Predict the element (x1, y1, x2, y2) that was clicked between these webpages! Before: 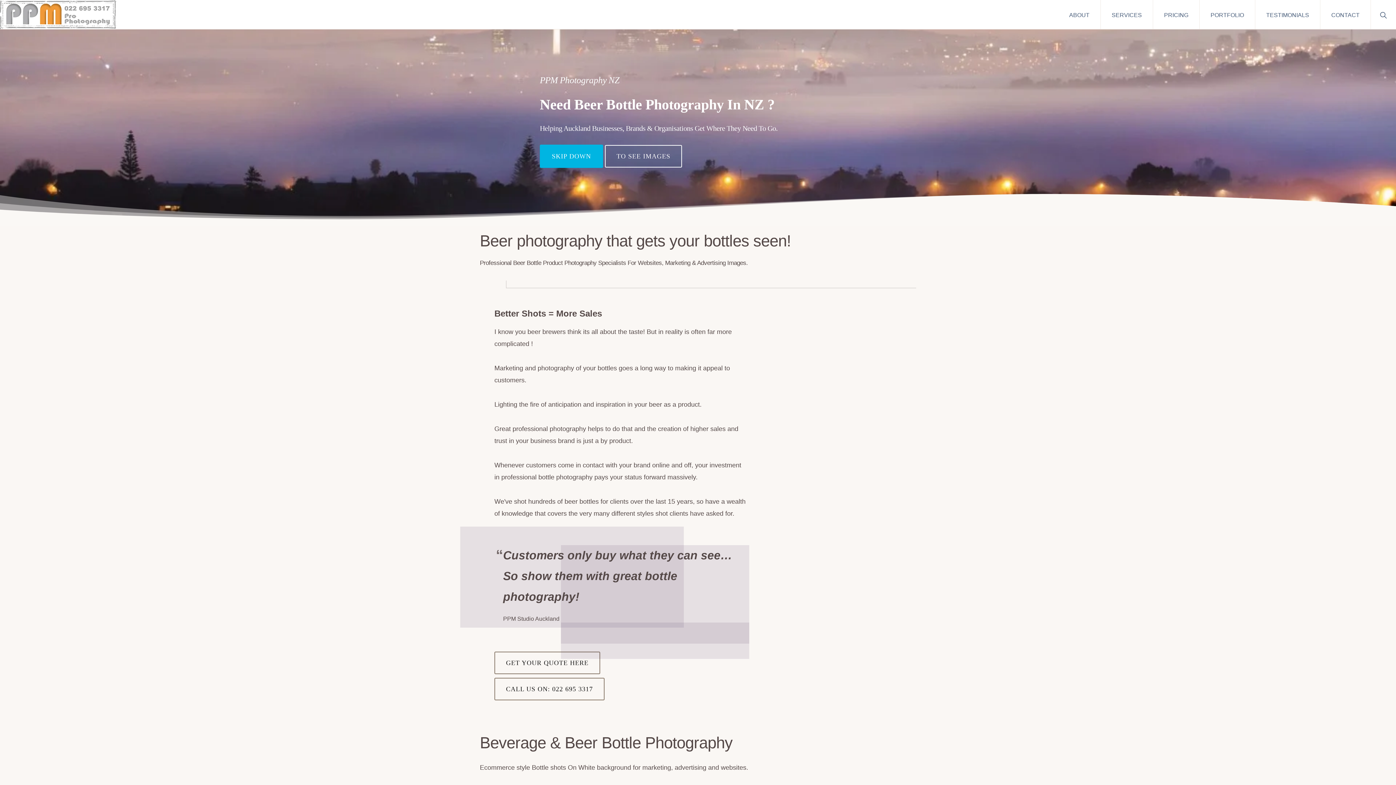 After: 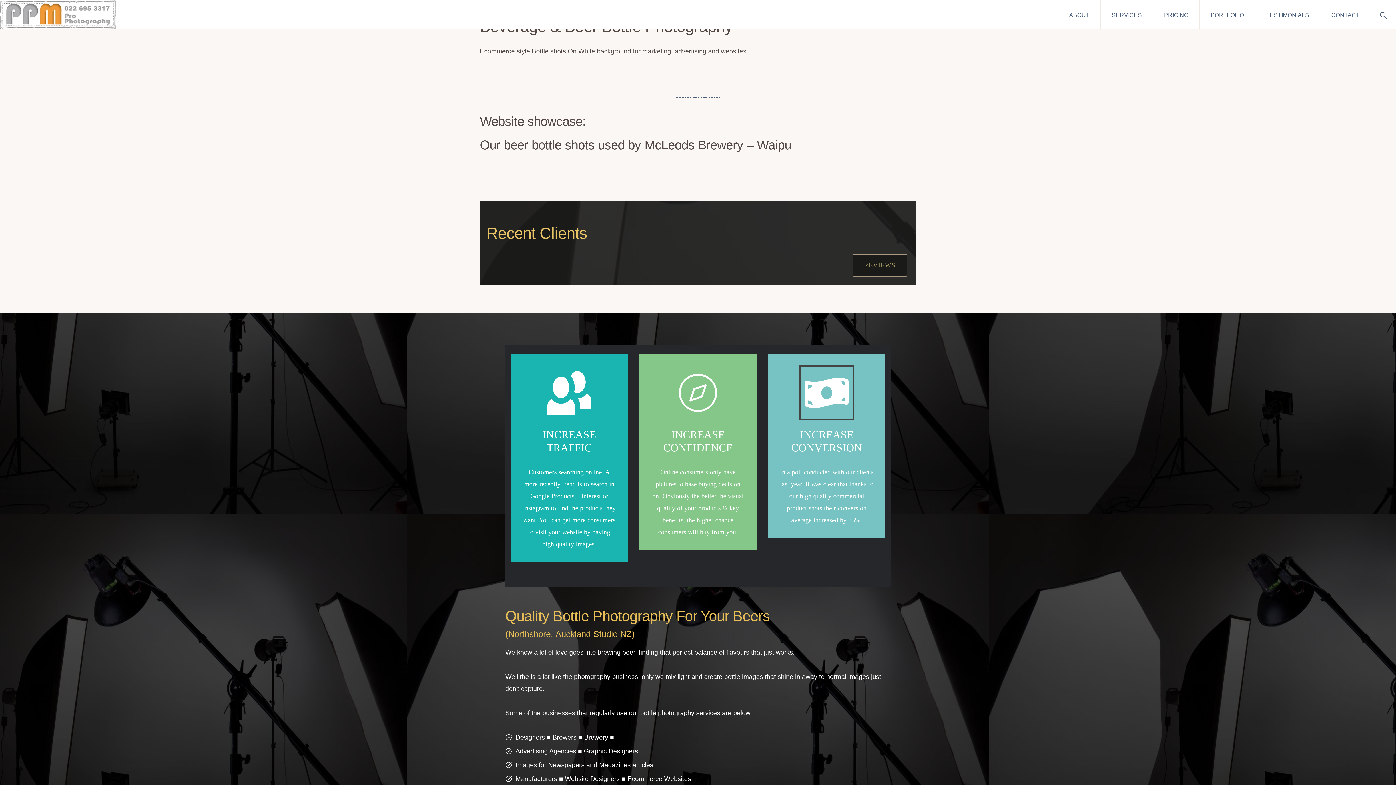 Action: bbox: (540, 144, 603, 168) label: SKIP DOWN